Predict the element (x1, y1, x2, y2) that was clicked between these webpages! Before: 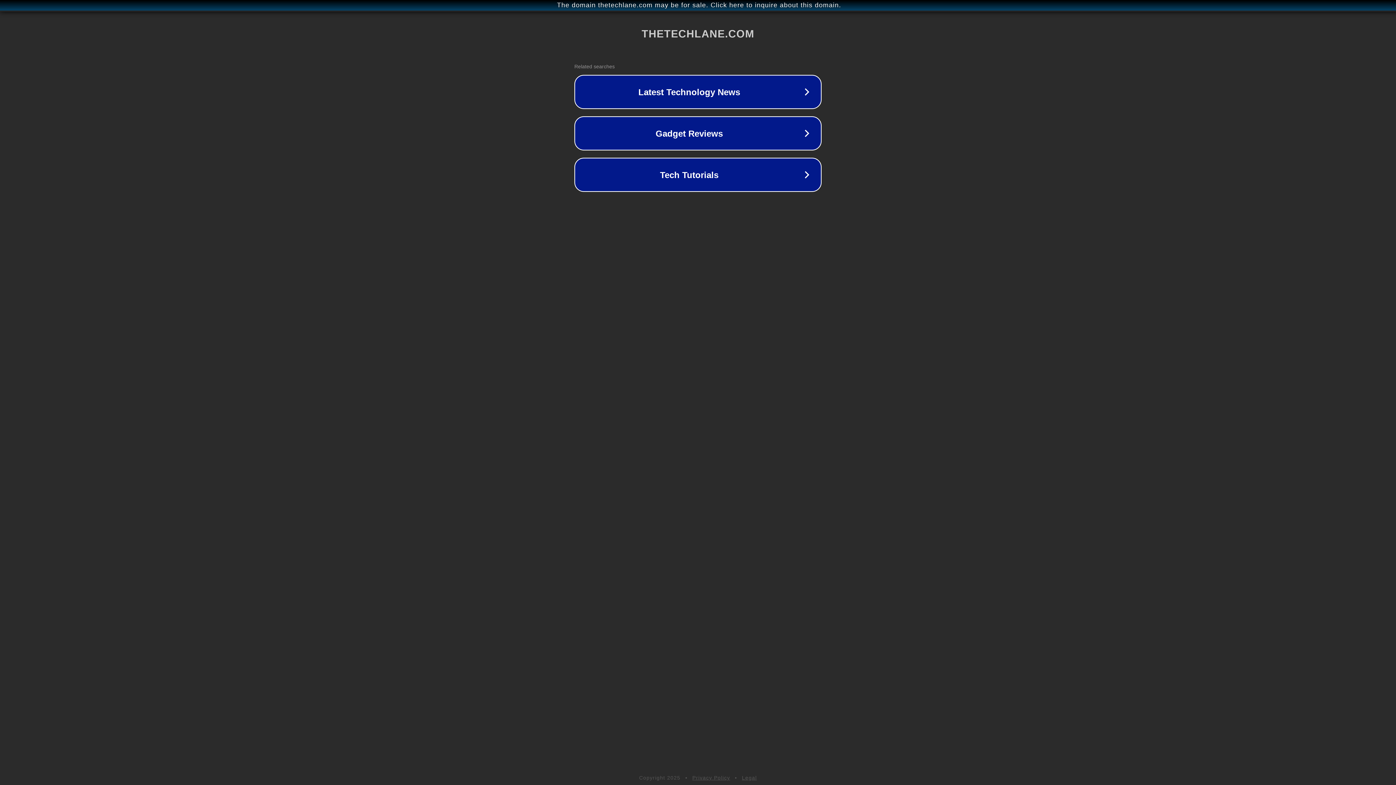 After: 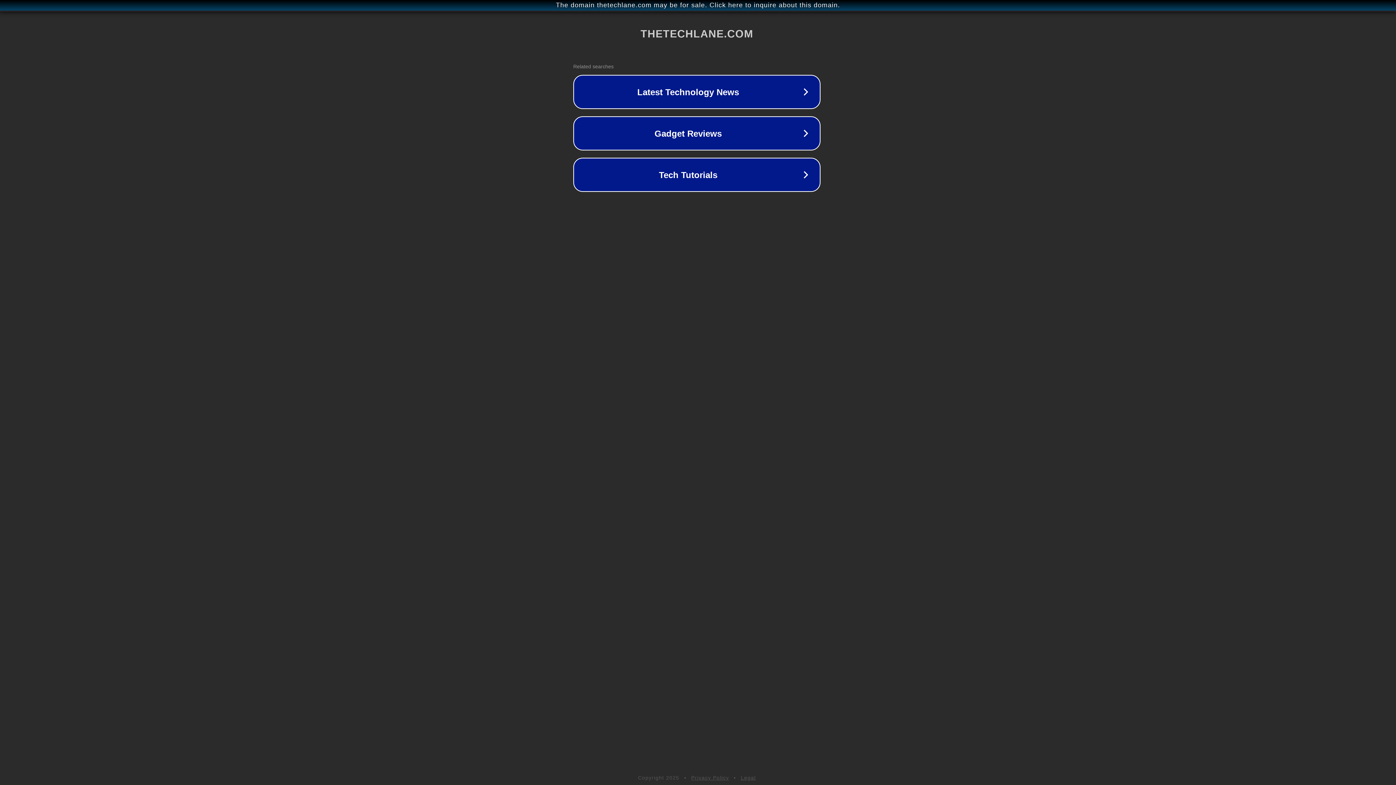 Action: label: The domain thetechlane.com may be for sale. Click here to inquire about this domain. bbox: (1, 1, 1397, 9)